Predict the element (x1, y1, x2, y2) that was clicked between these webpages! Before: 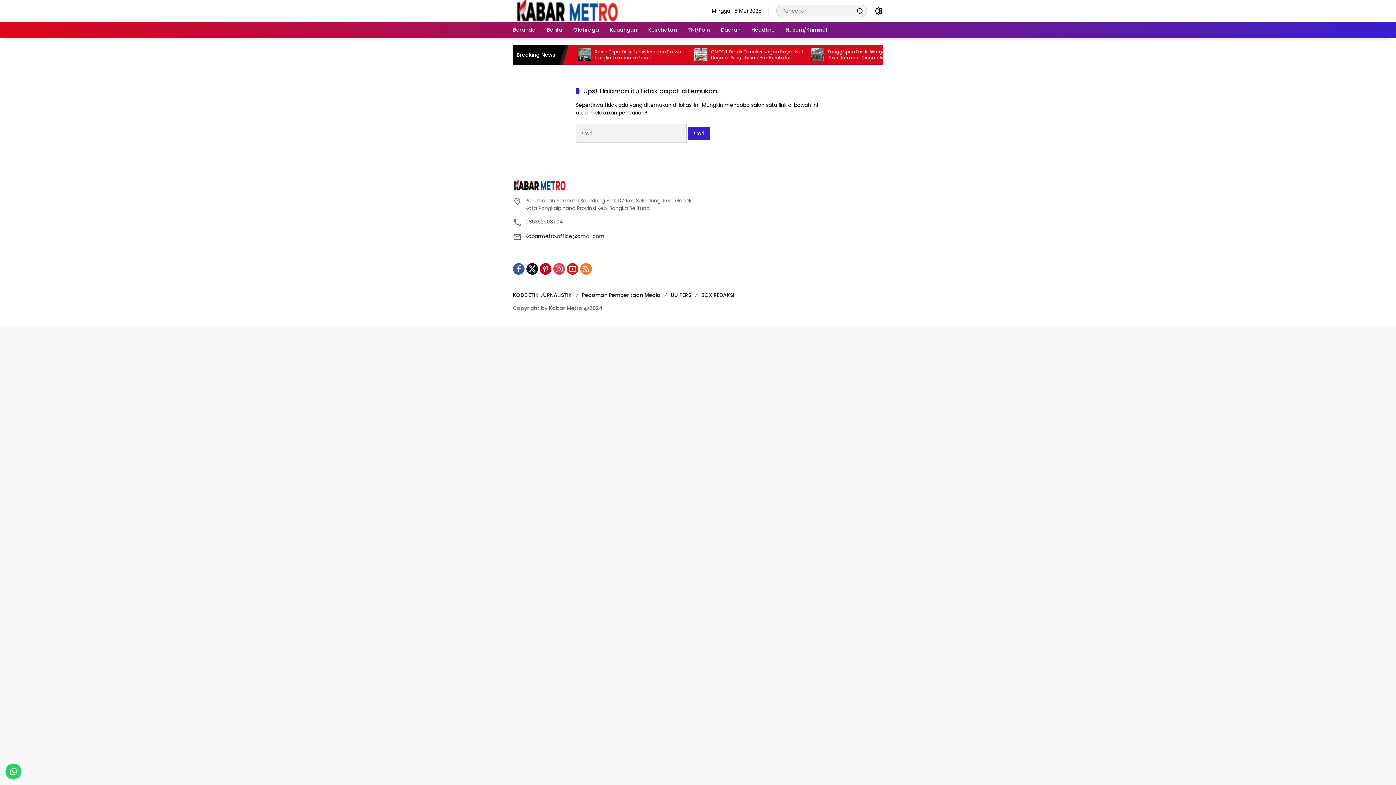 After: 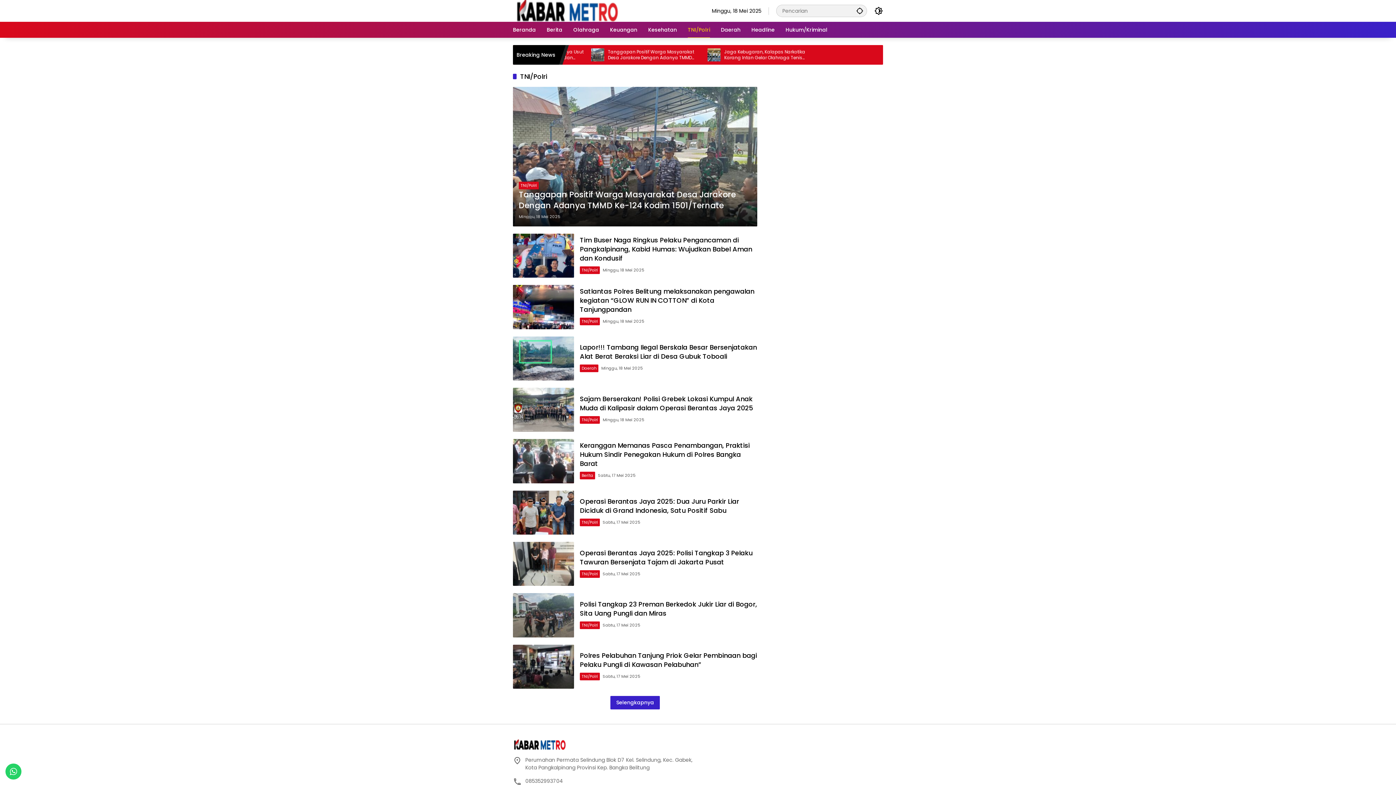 Action: bbox: (688, 21, 710, 37) label: TNI/Polri